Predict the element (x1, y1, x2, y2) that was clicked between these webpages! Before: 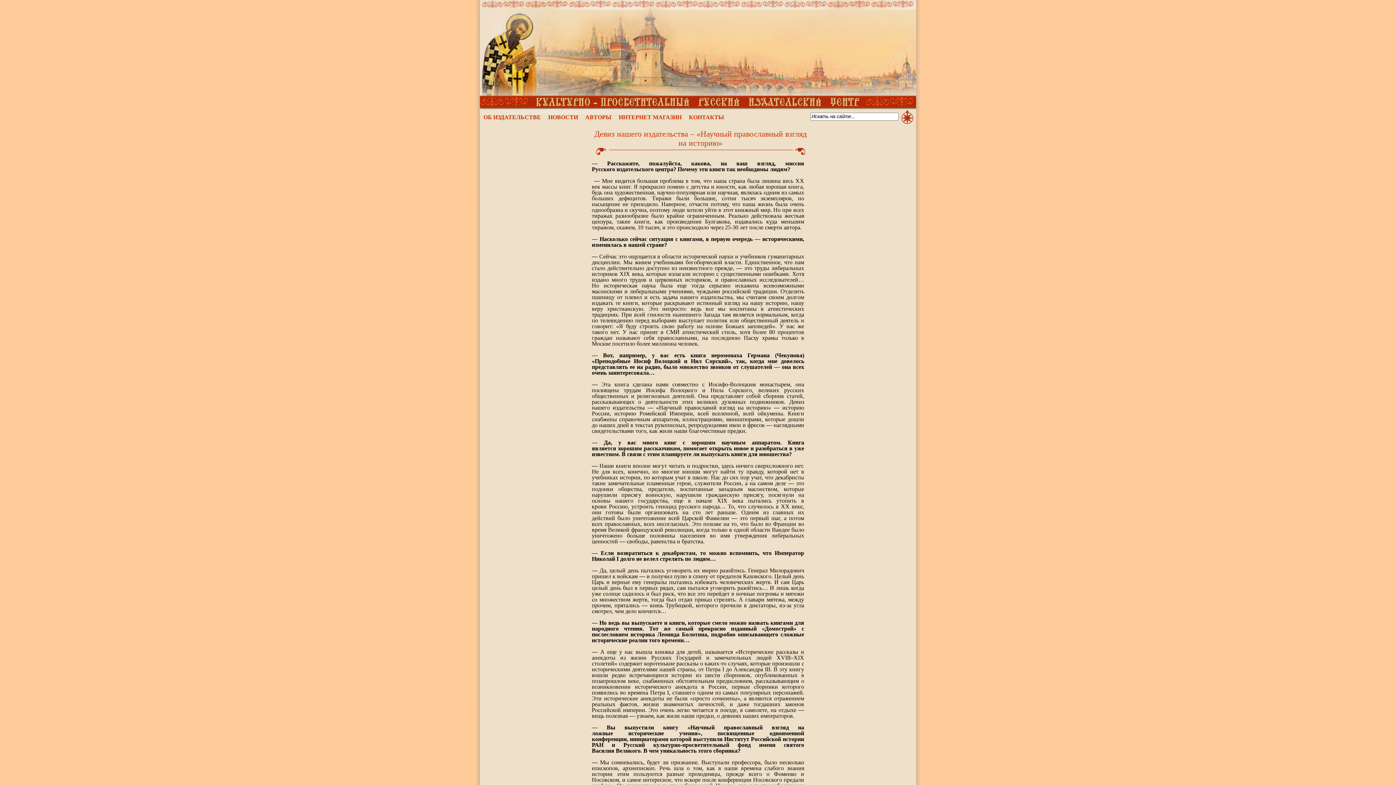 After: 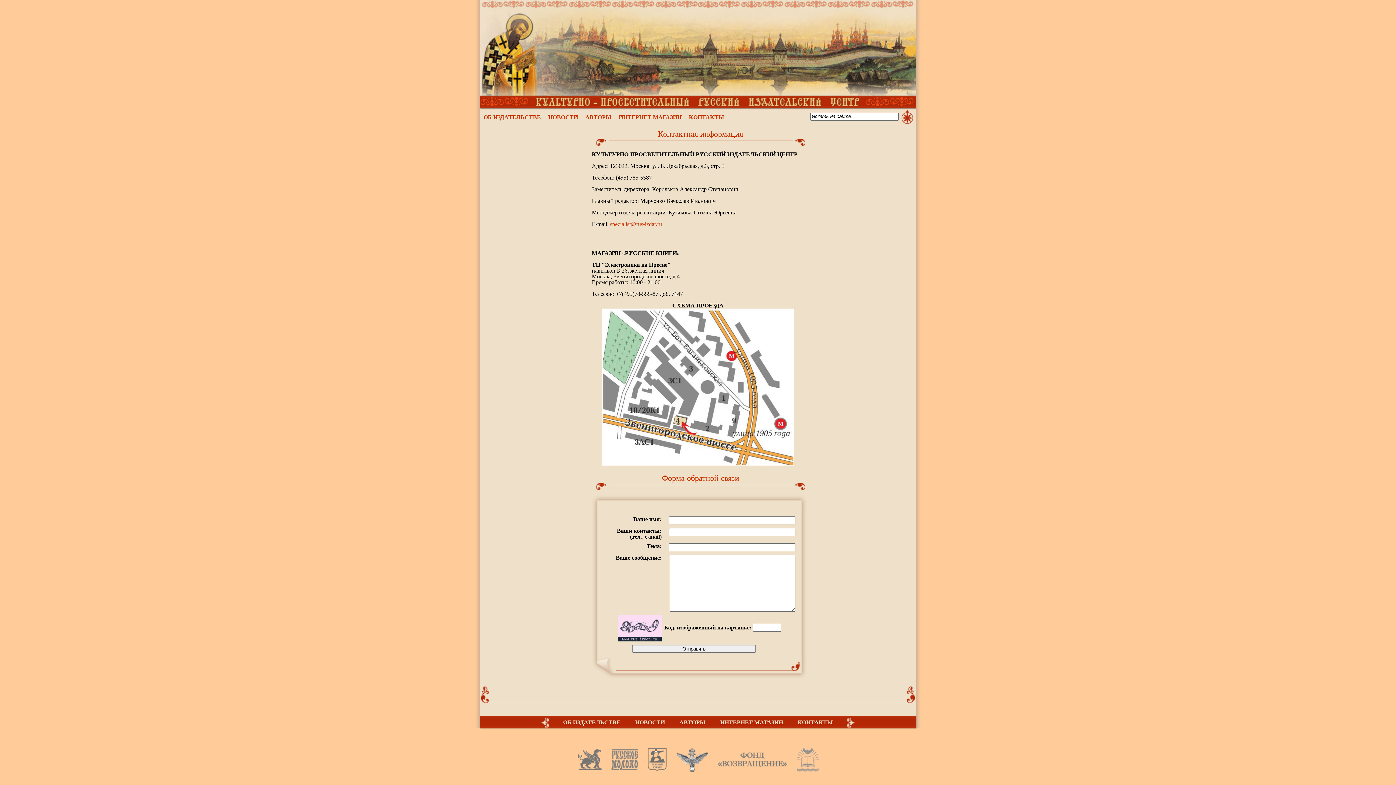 Action: bbox: (689, 114, 724, 120) label: КОНТАКТЫ